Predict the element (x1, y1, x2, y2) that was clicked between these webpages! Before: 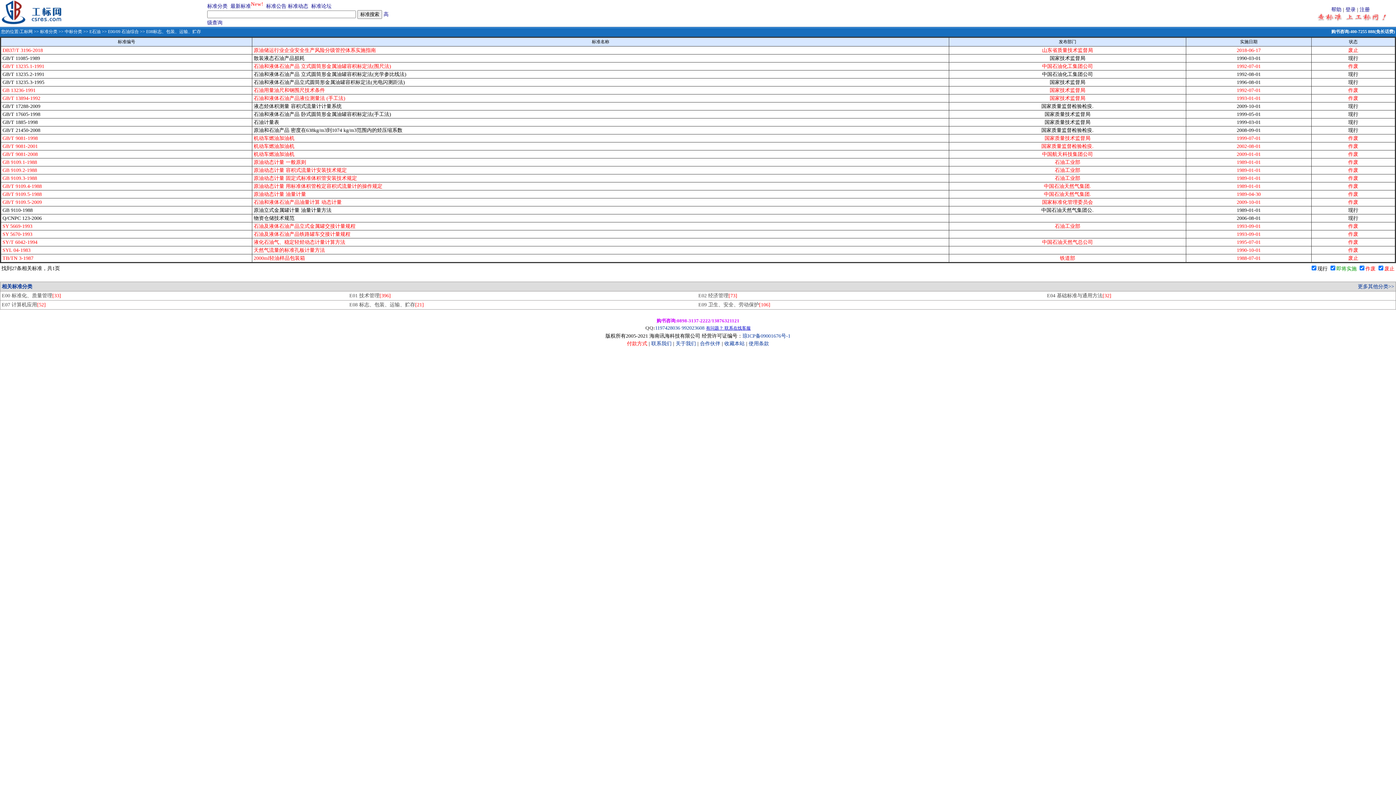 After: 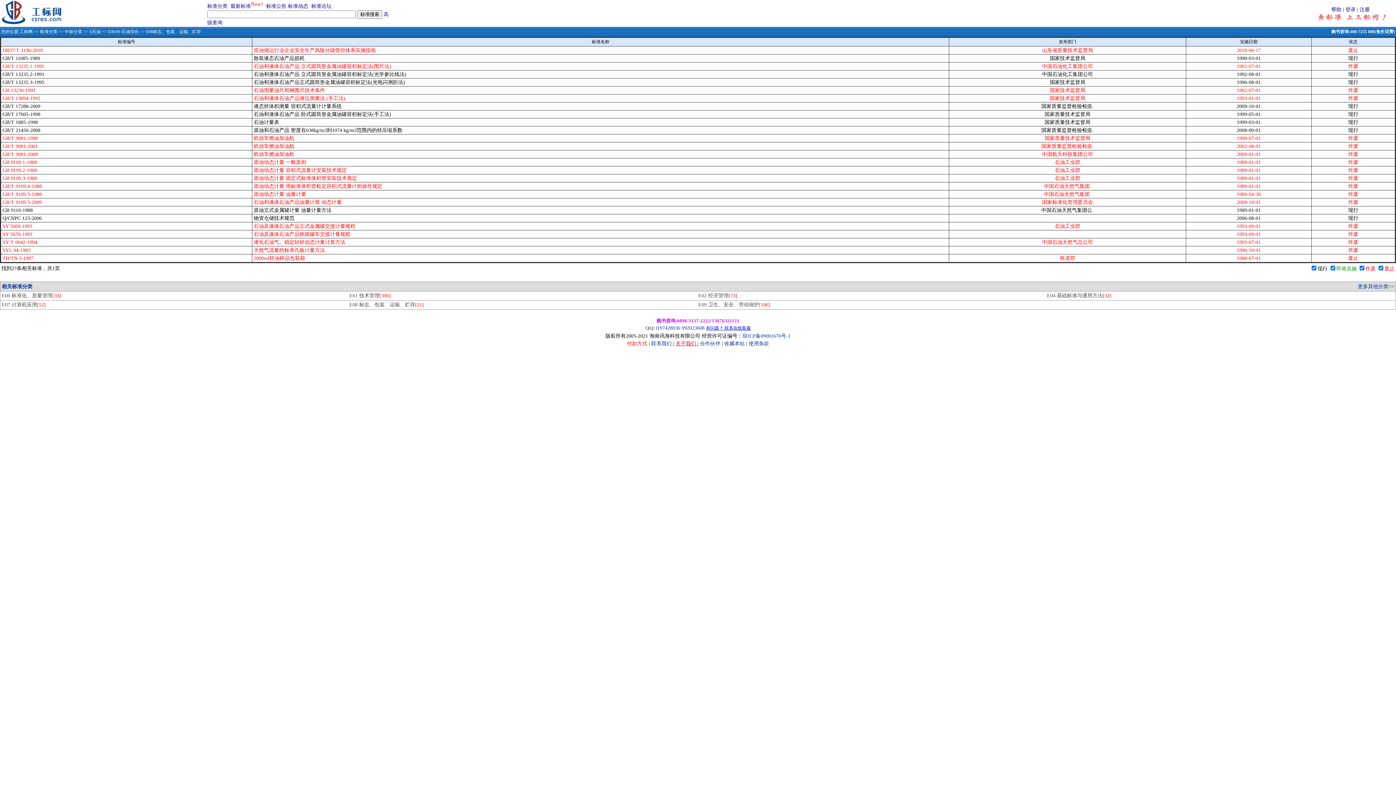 Action: label: 关于我们  bbox: (675, 341, 697, 346)